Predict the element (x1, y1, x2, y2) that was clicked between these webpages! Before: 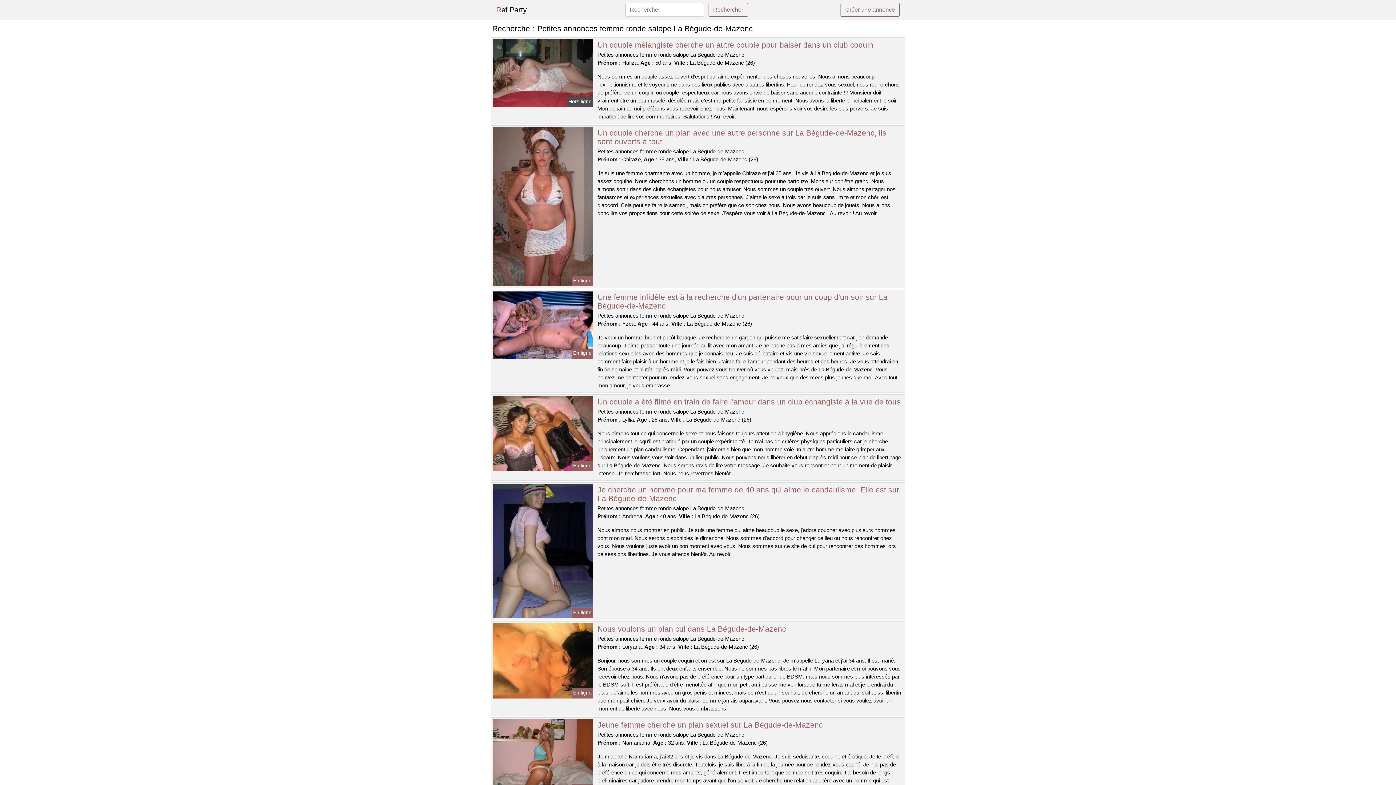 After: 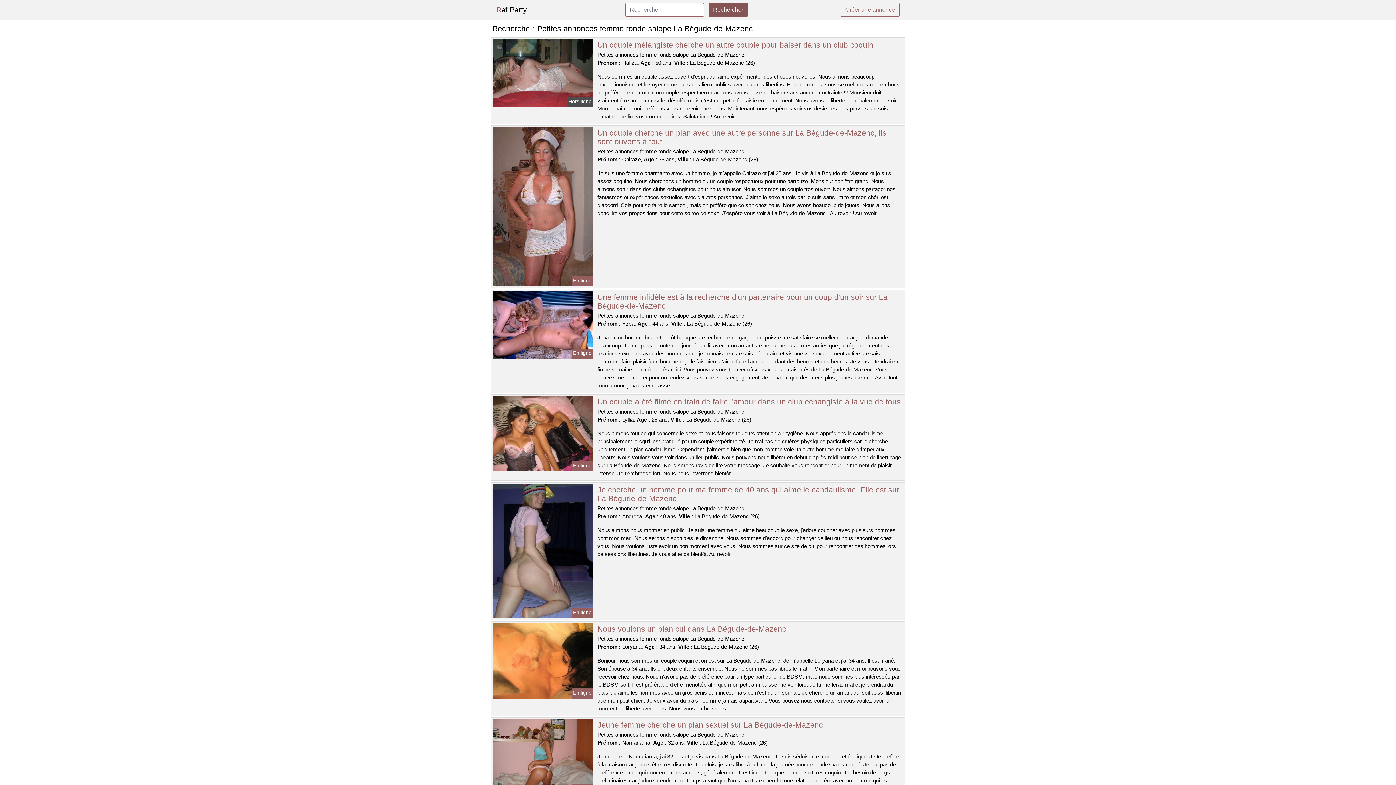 Action: bbox: (708, 2, 748, 16) label: Rechercher